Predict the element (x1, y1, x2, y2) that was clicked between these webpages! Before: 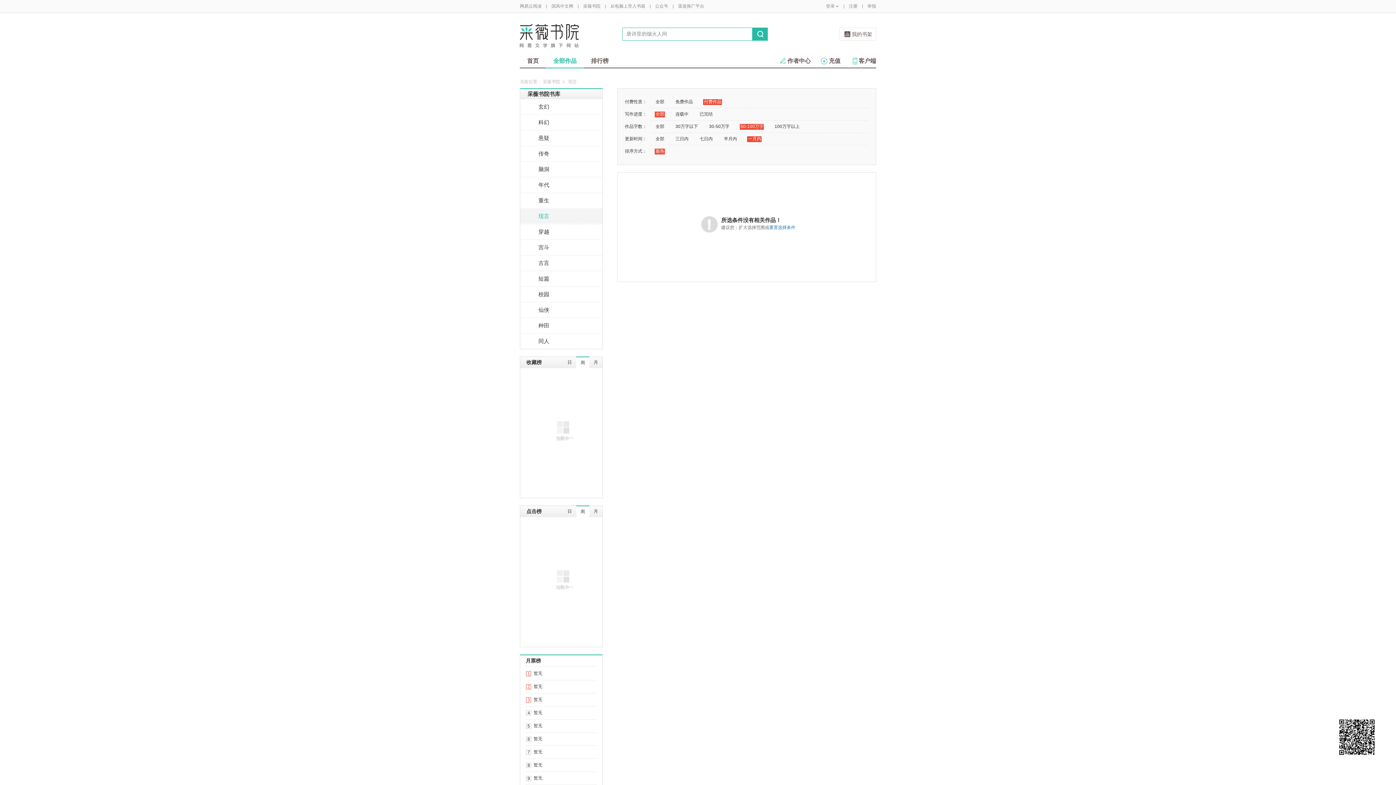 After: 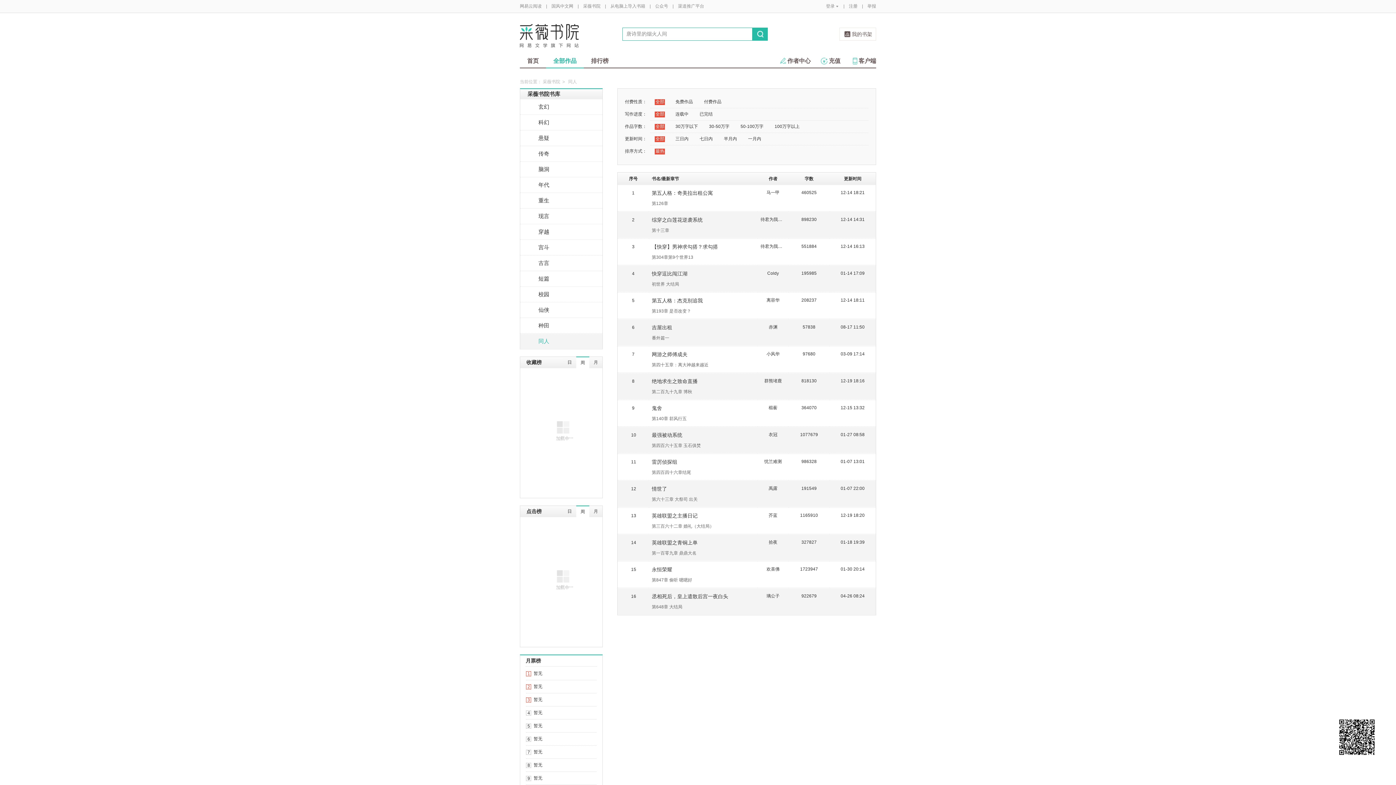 Action: bbox: (520, 333, 602, 349) label: 同人